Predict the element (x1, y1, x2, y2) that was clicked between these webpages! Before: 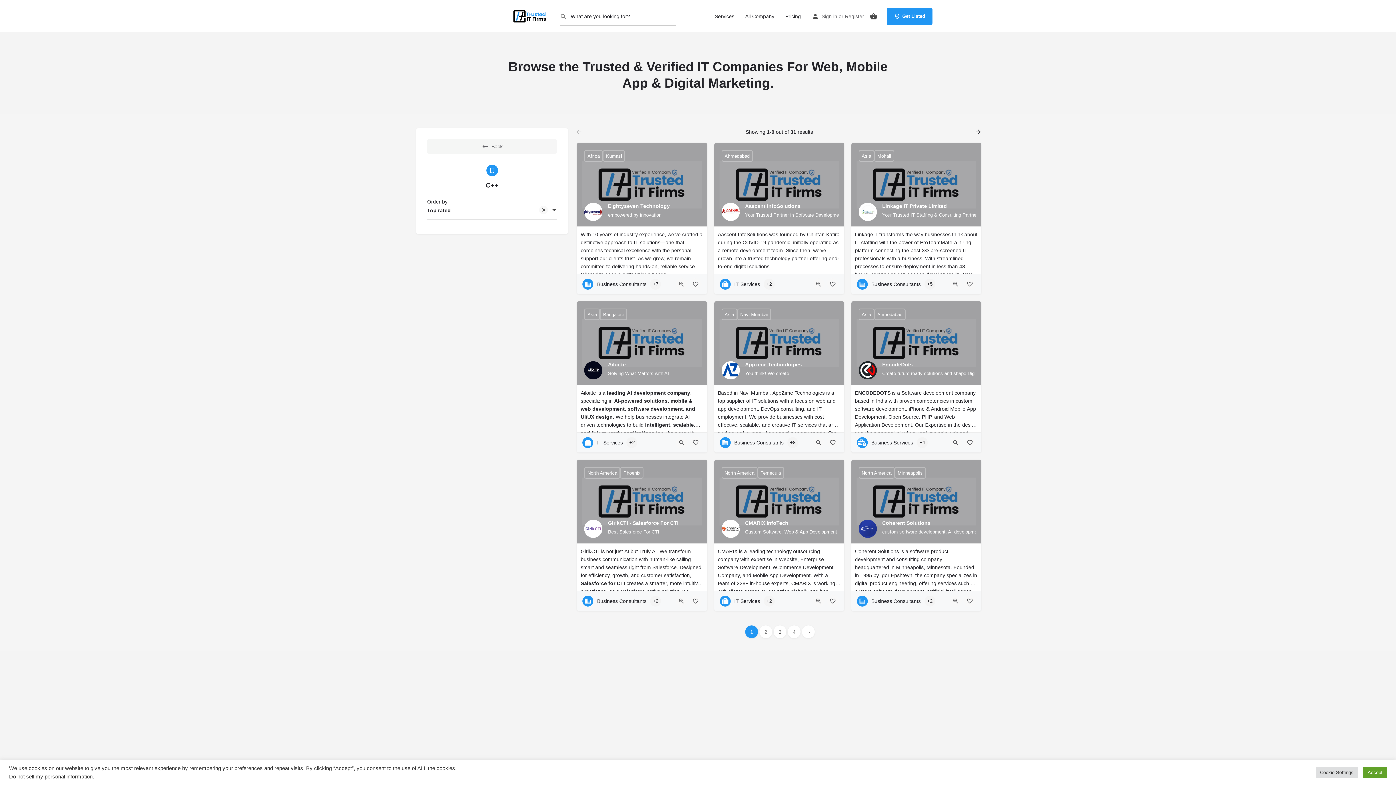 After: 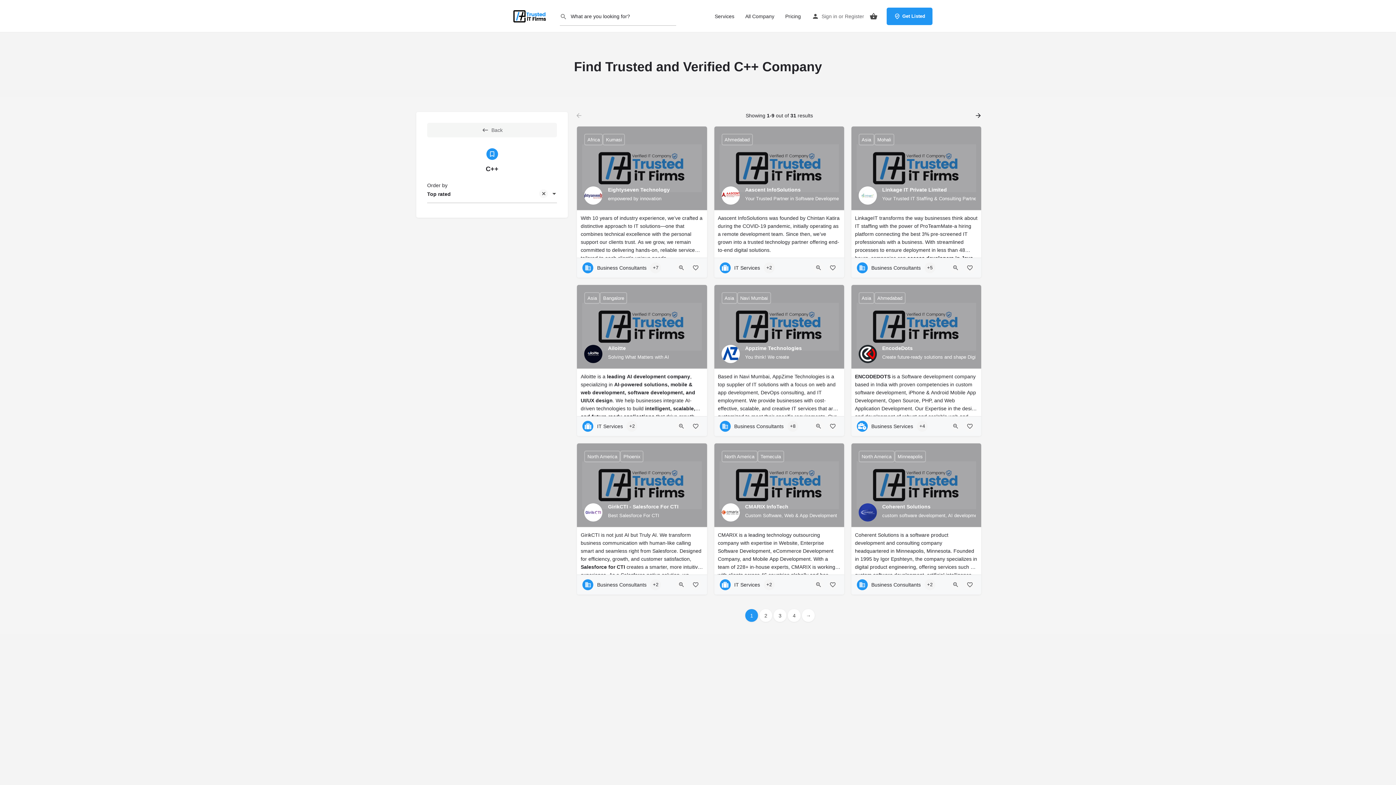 Action: bbox: (1363, 767, 1387, 778) label: Accept